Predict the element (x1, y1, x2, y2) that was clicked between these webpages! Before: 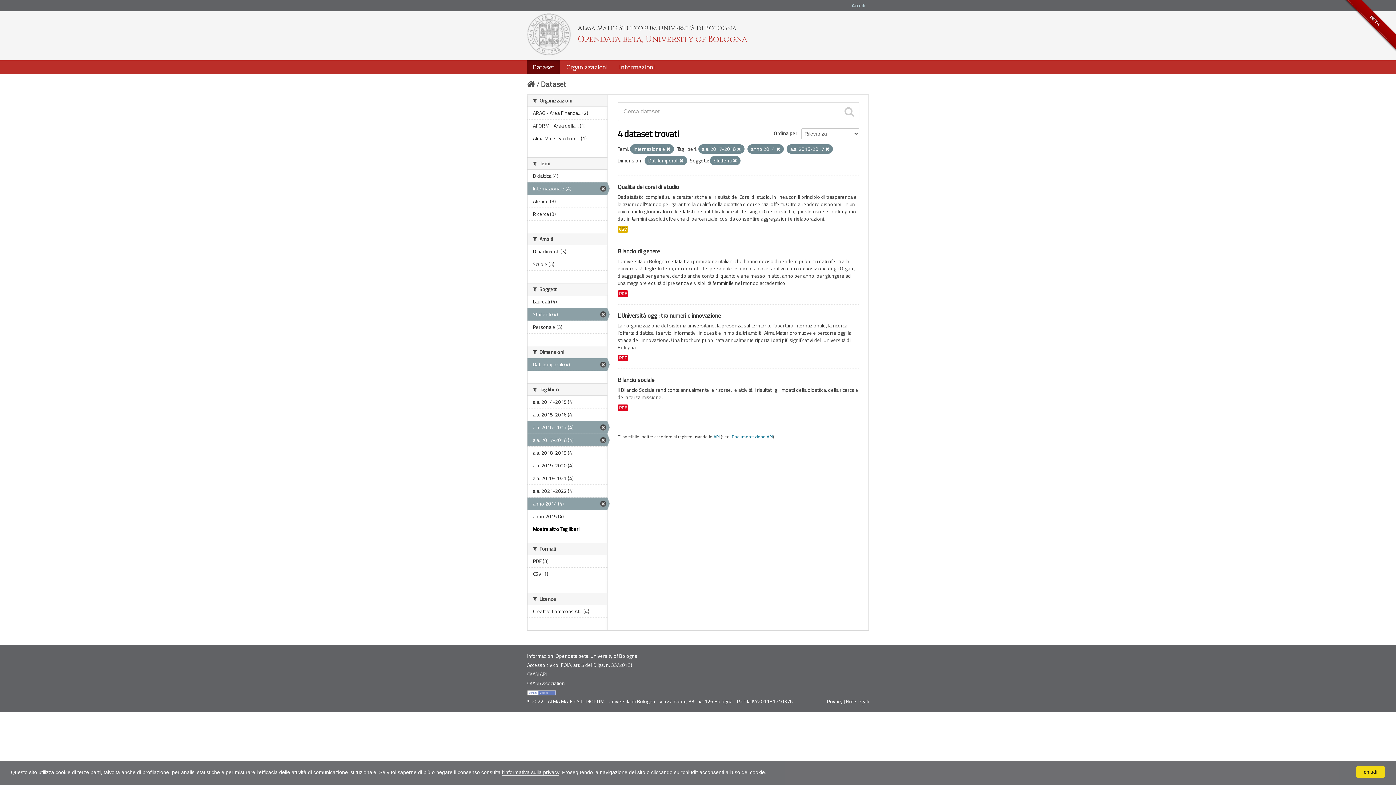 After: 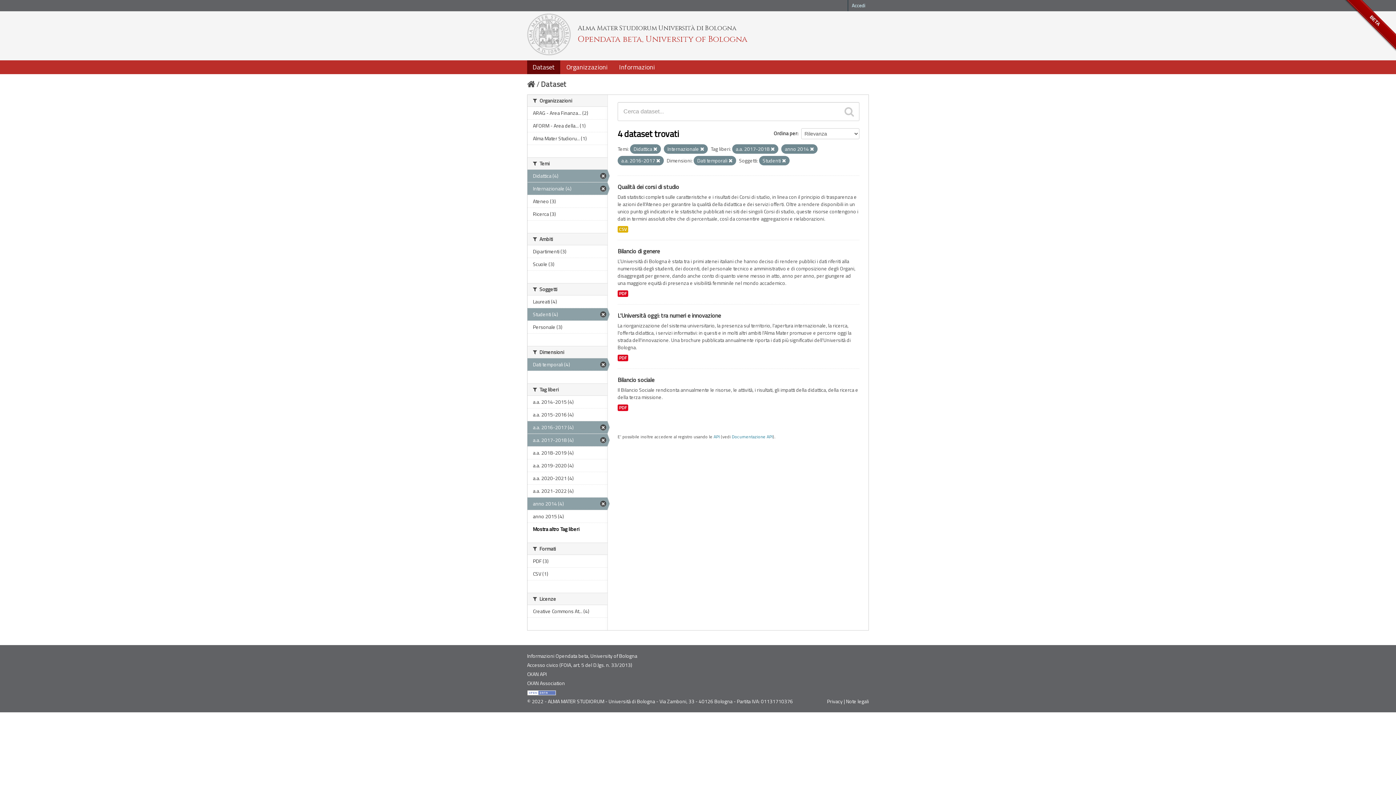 Action: bbox: (527, 169, 607, 182) label: Didattica (4)